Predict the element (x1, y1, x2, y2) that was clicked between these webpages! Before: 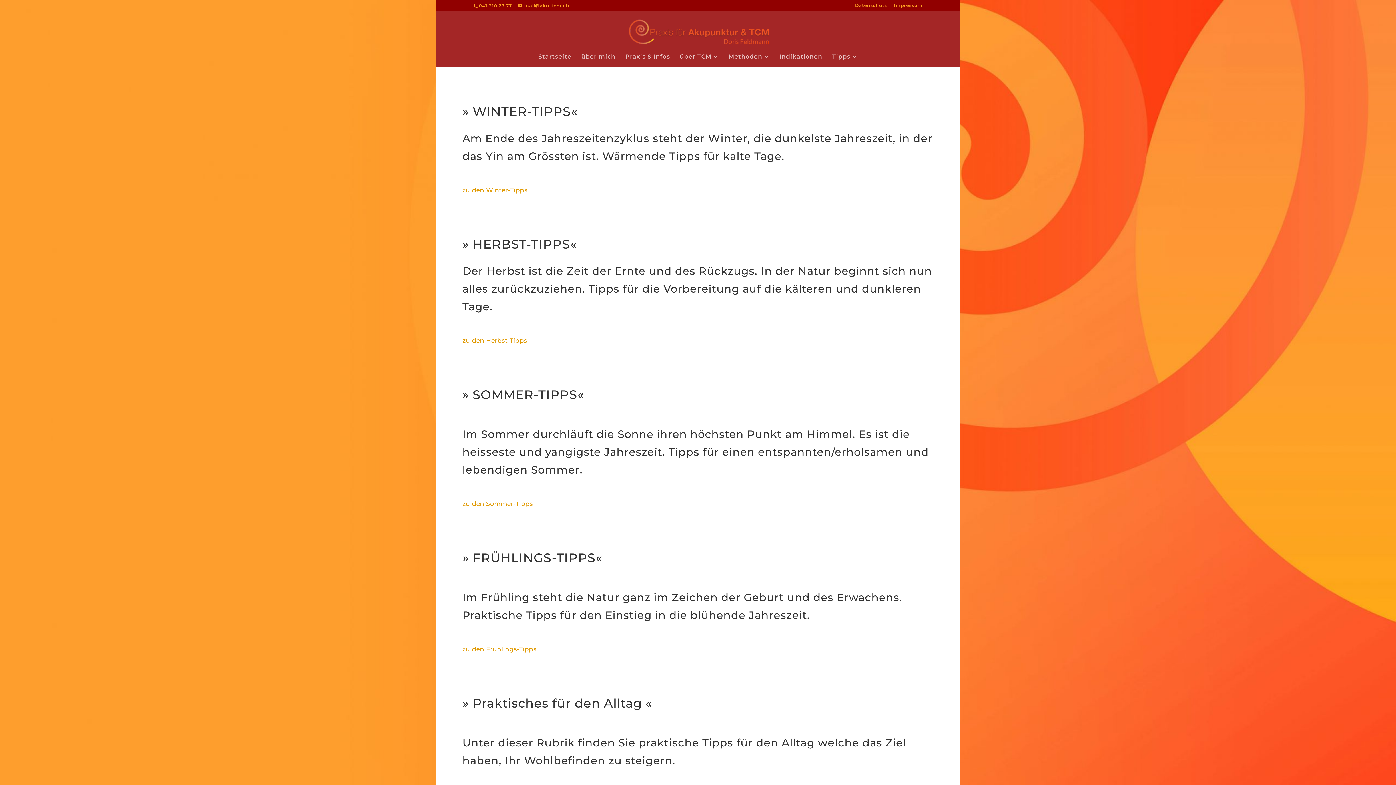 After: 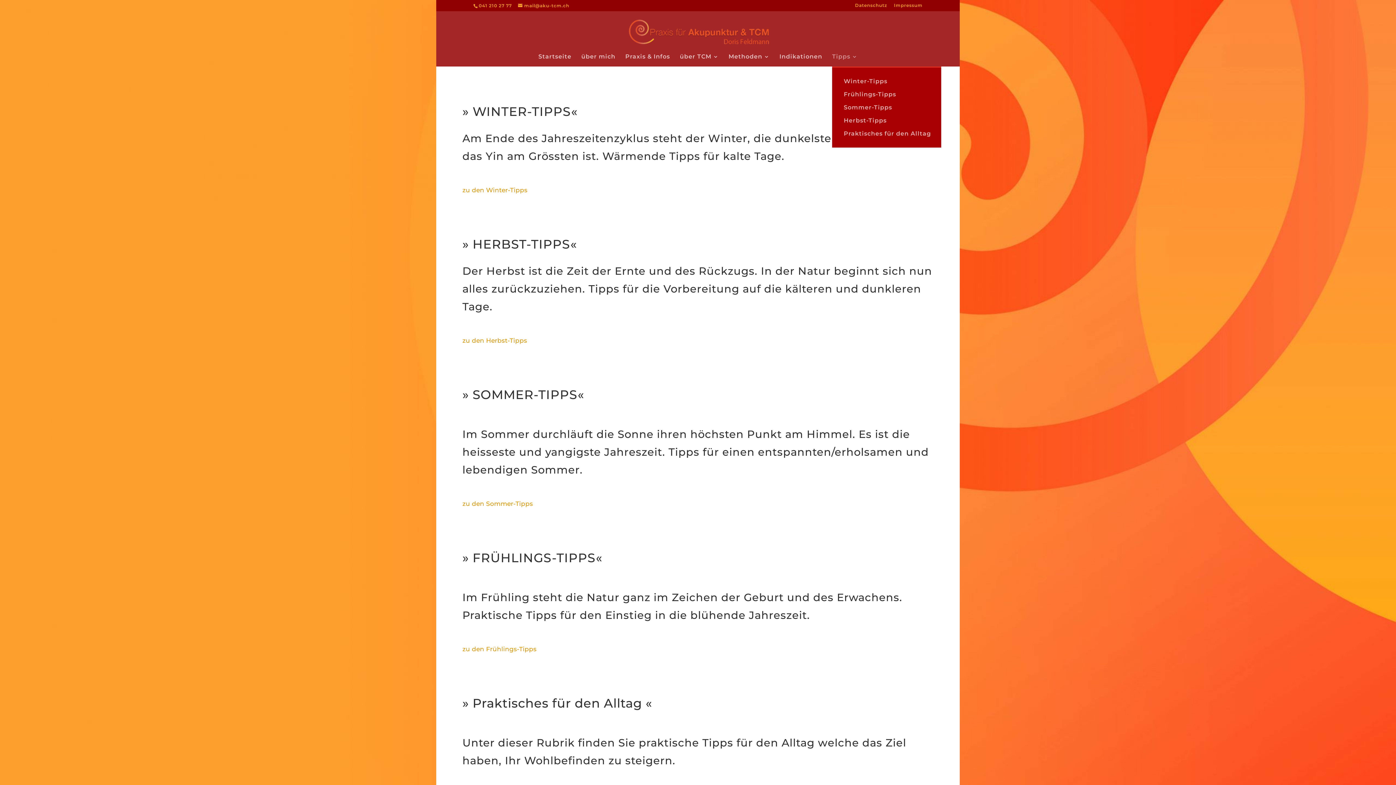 Action: label: Tipps bbox: (832, 54, 857, 66)